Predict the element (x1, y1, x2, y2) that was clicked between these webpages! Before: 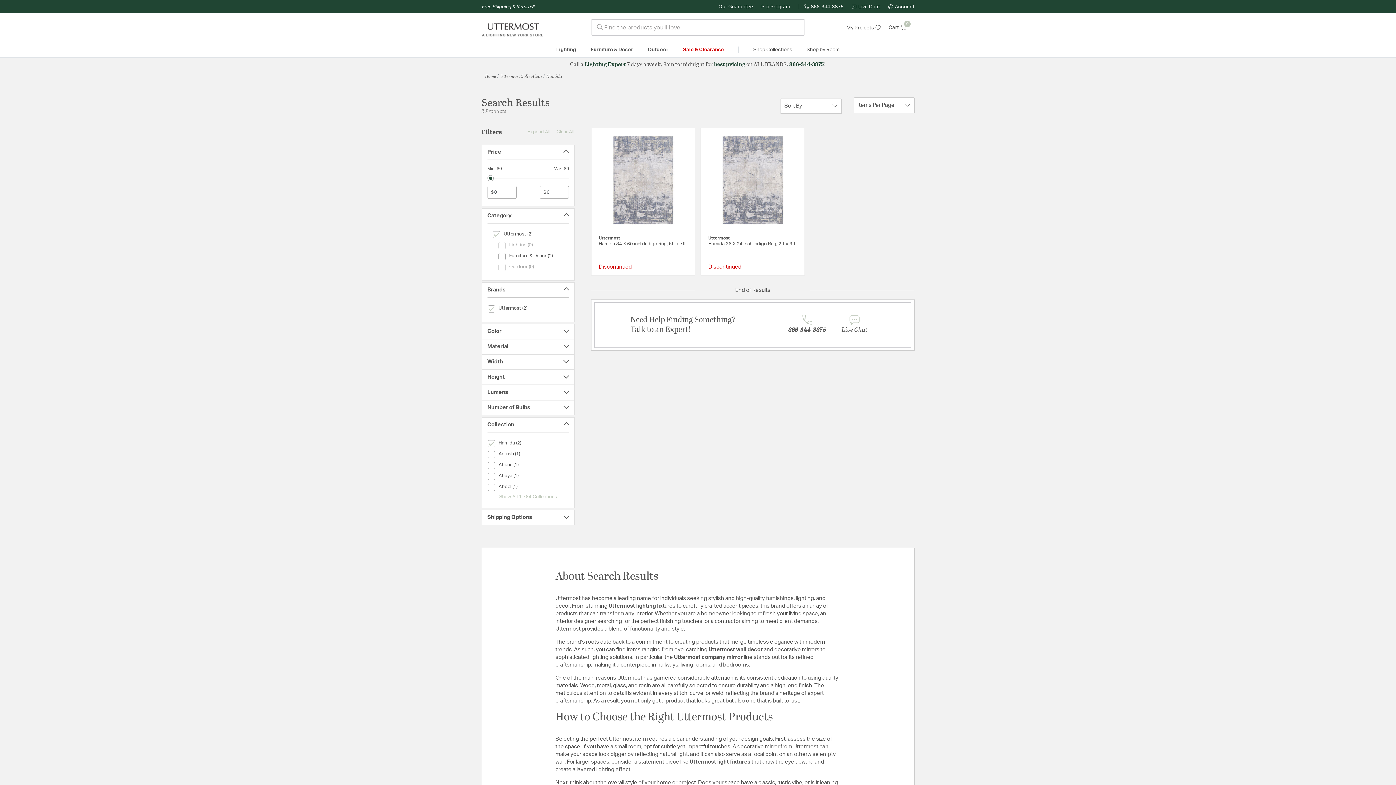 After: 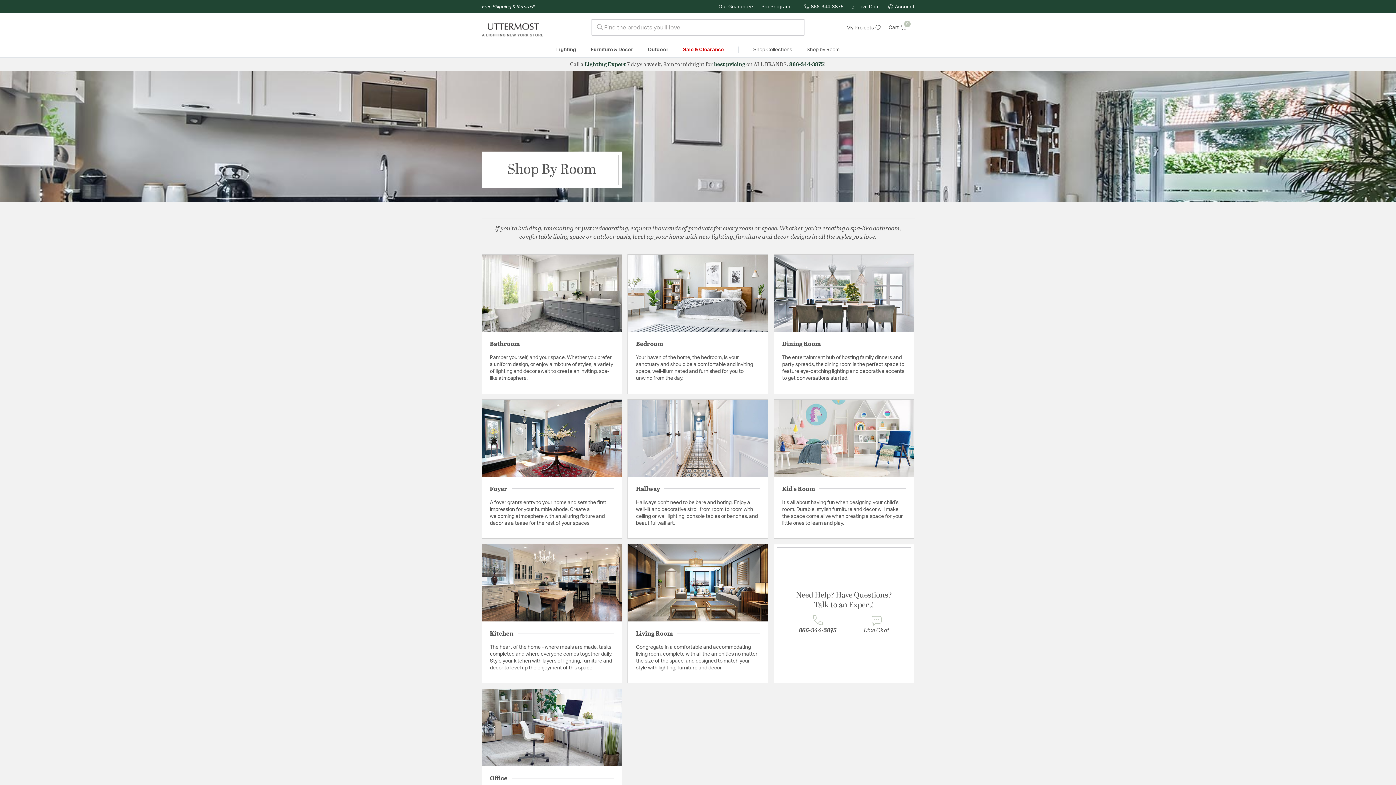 Action: label: Shop by Room bbox: (799, 42, 847, 57)